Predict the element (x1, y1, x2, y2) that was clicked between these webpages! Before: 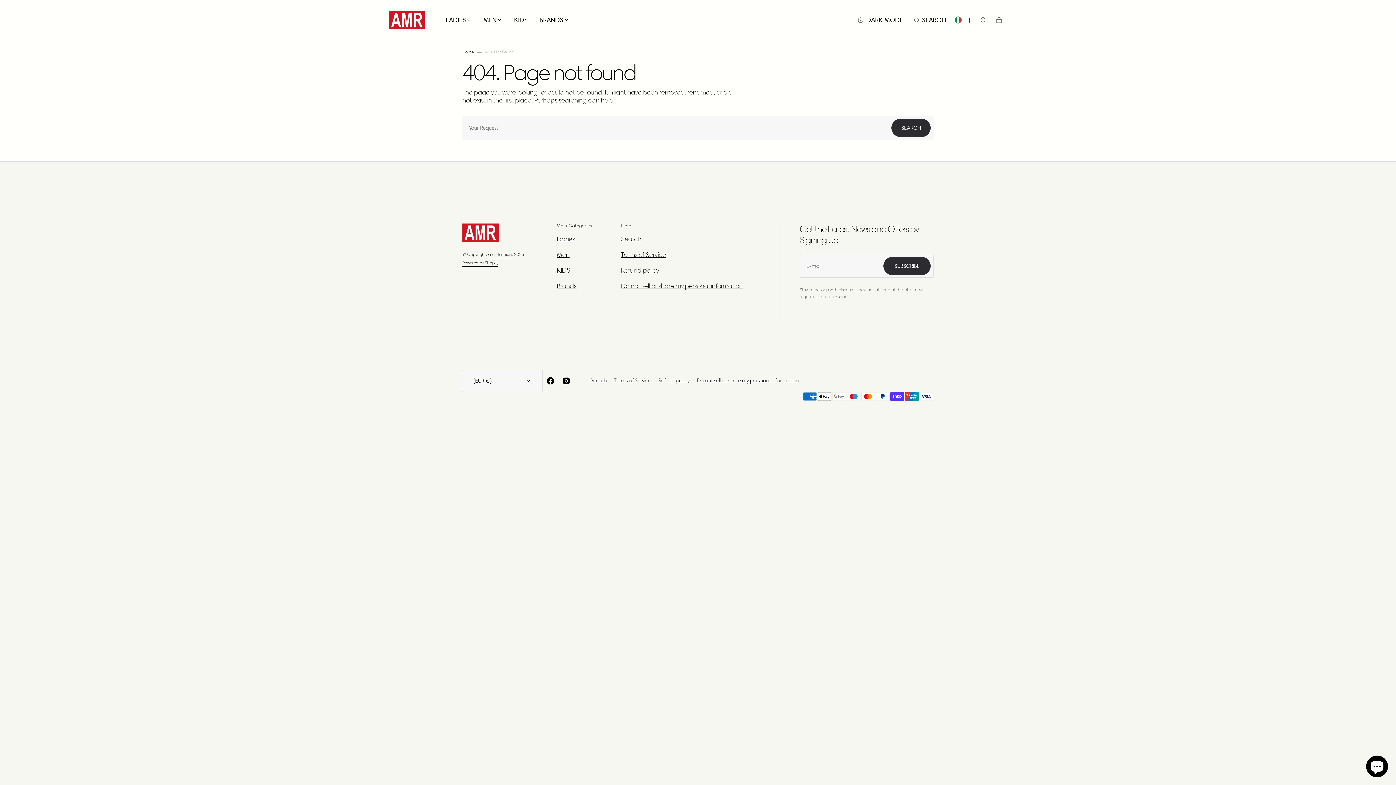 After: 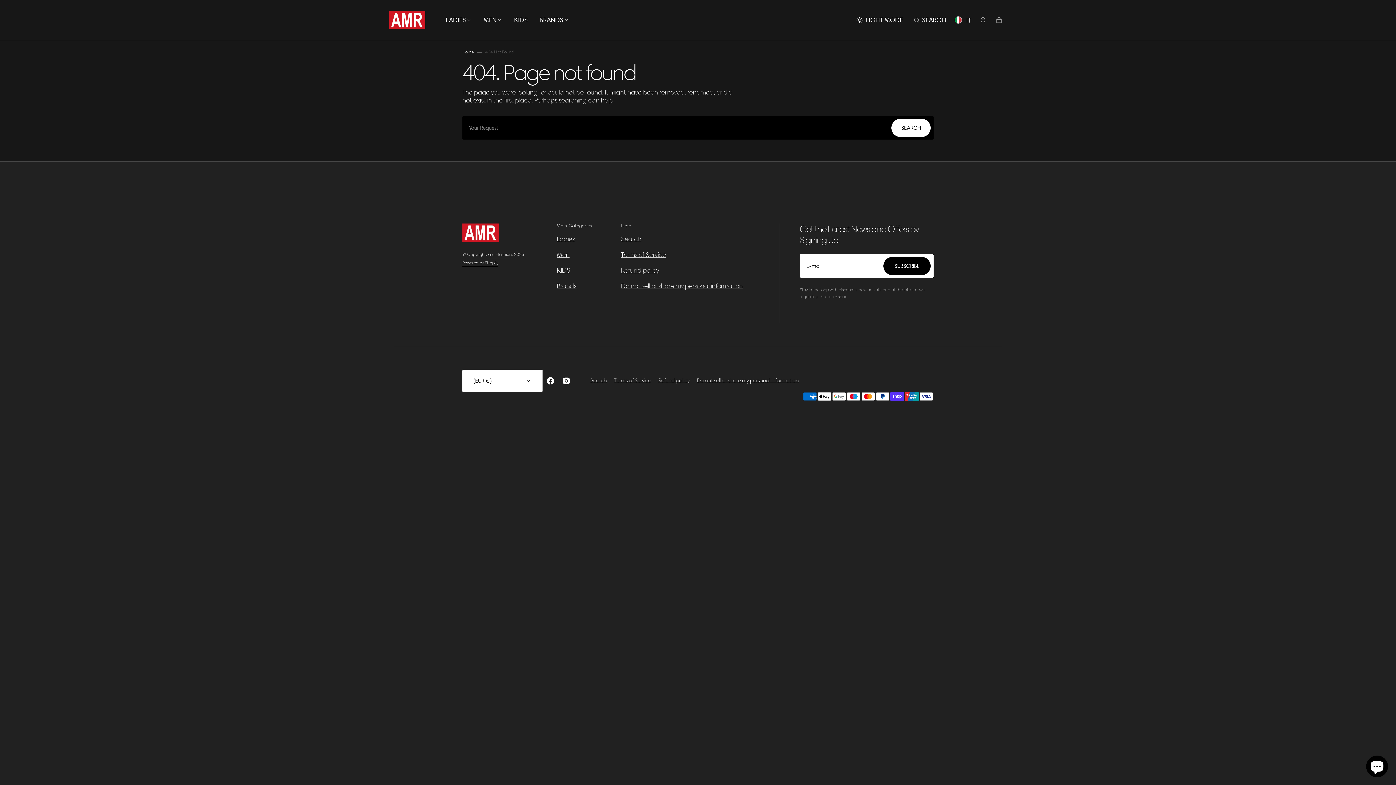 Action: bbox: (856, 12, 905, 28) label: Dark Mode